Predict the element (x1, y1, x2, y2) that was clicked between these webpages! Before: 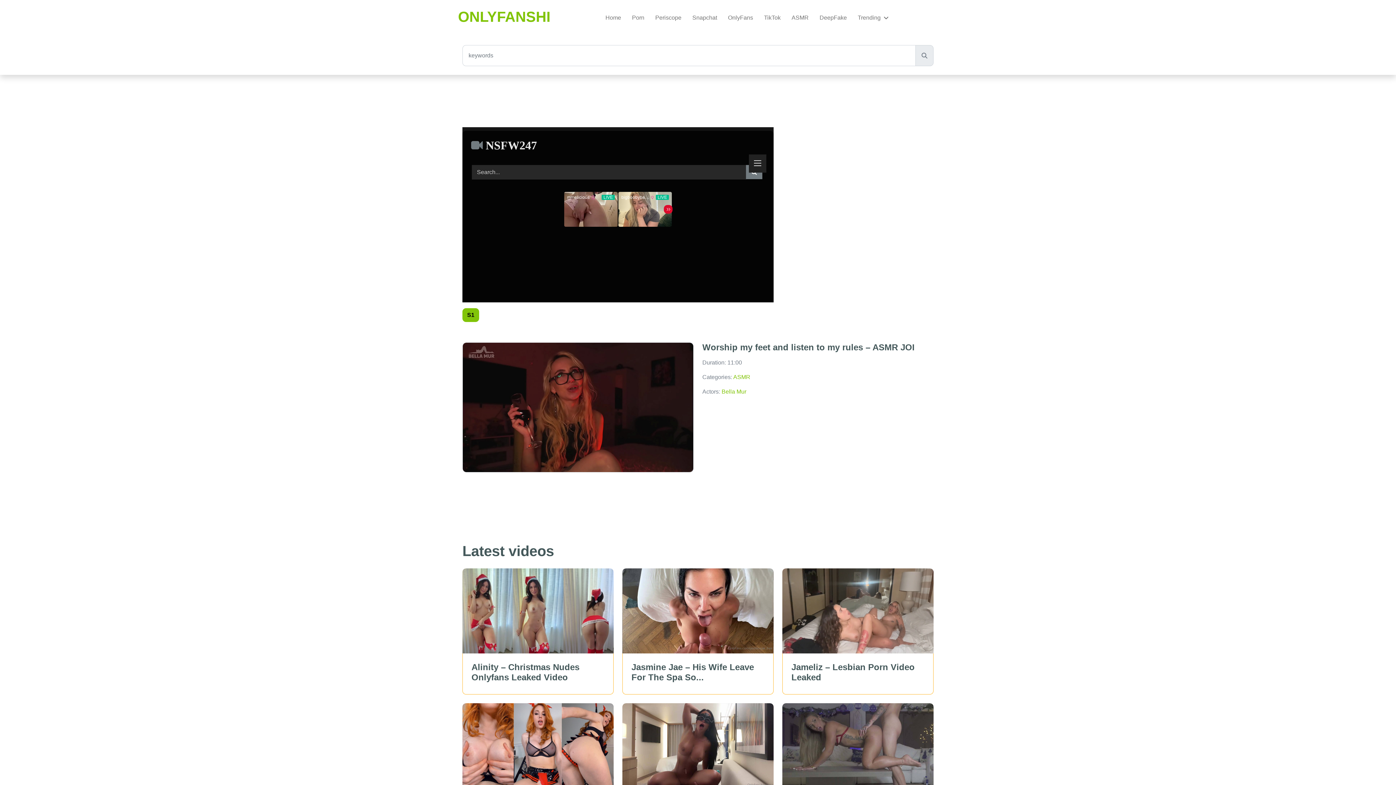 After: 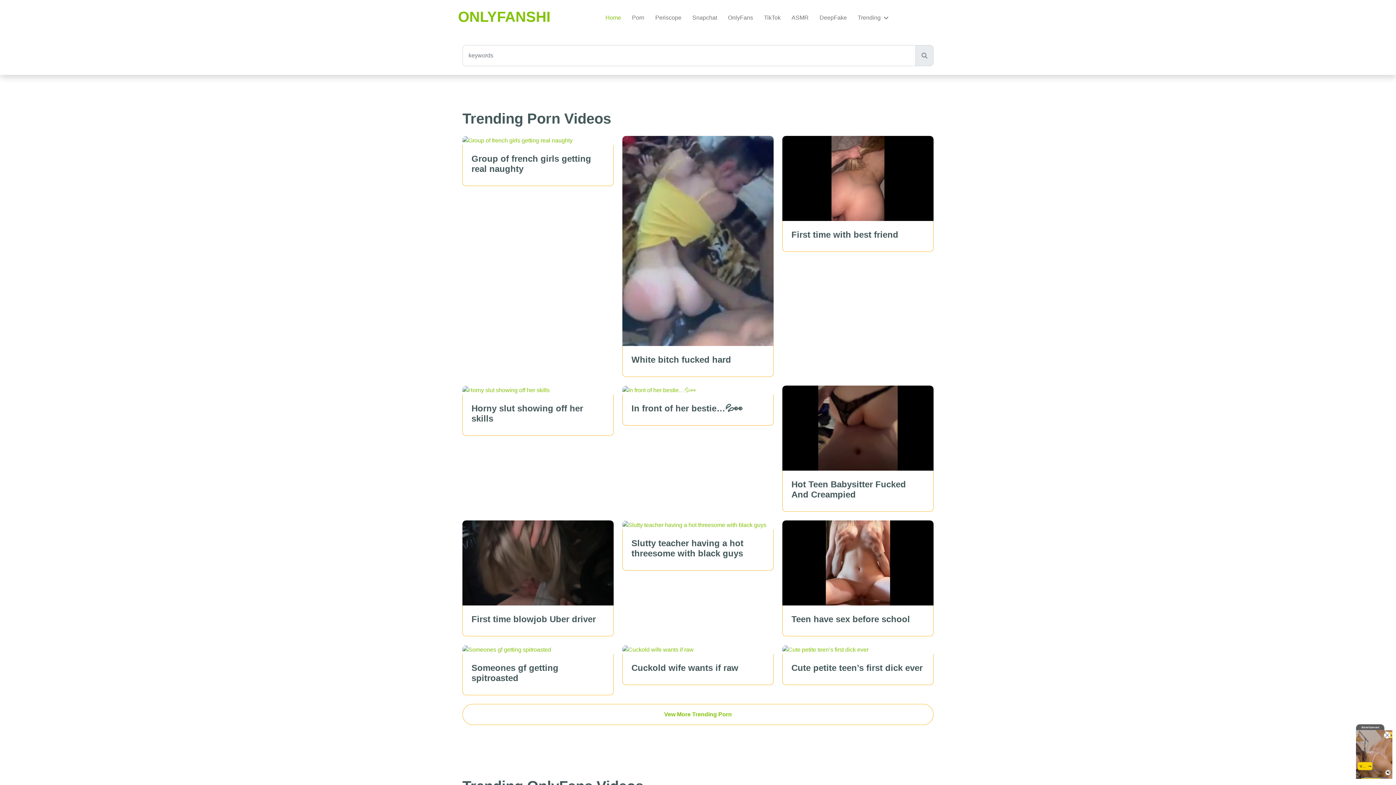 Action: bbox: (600, 9, 626, 26) label: Home